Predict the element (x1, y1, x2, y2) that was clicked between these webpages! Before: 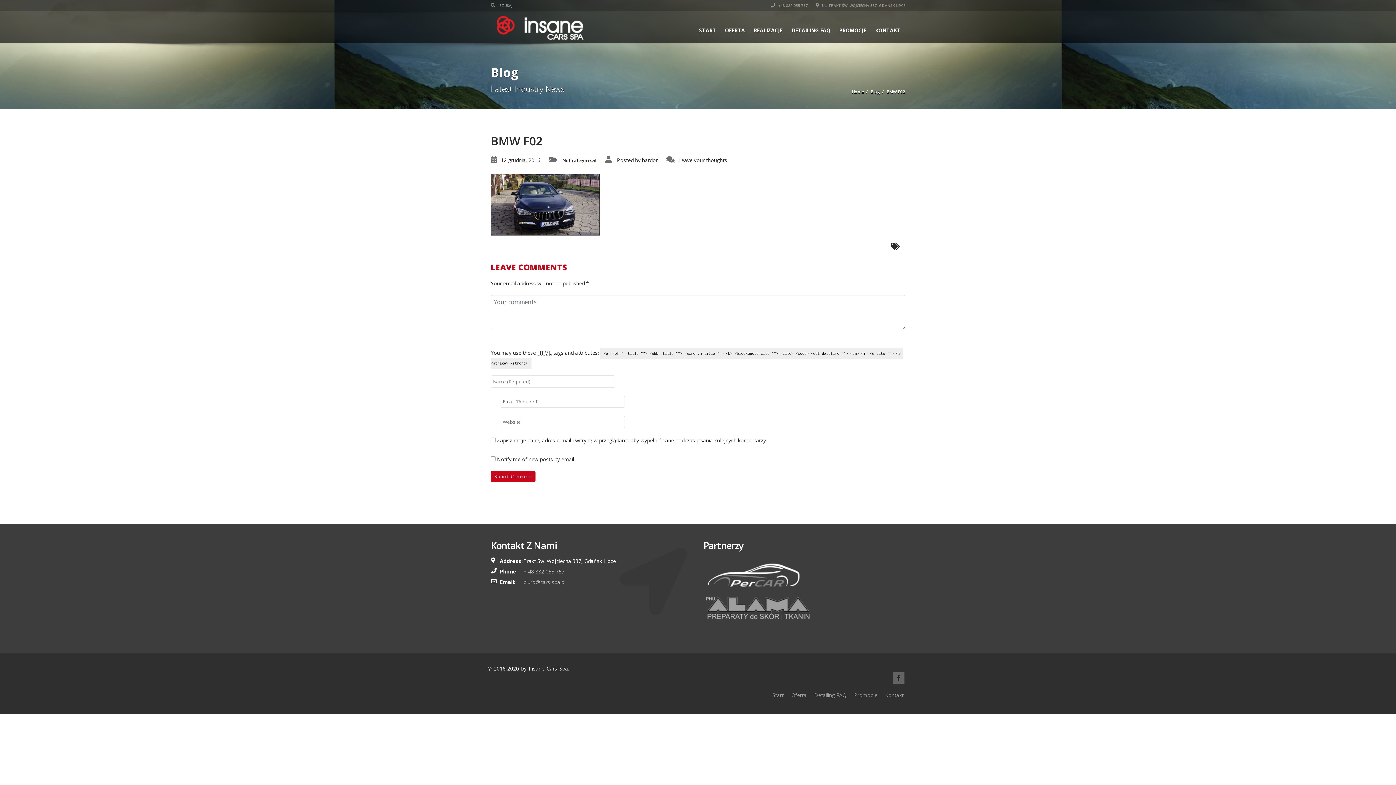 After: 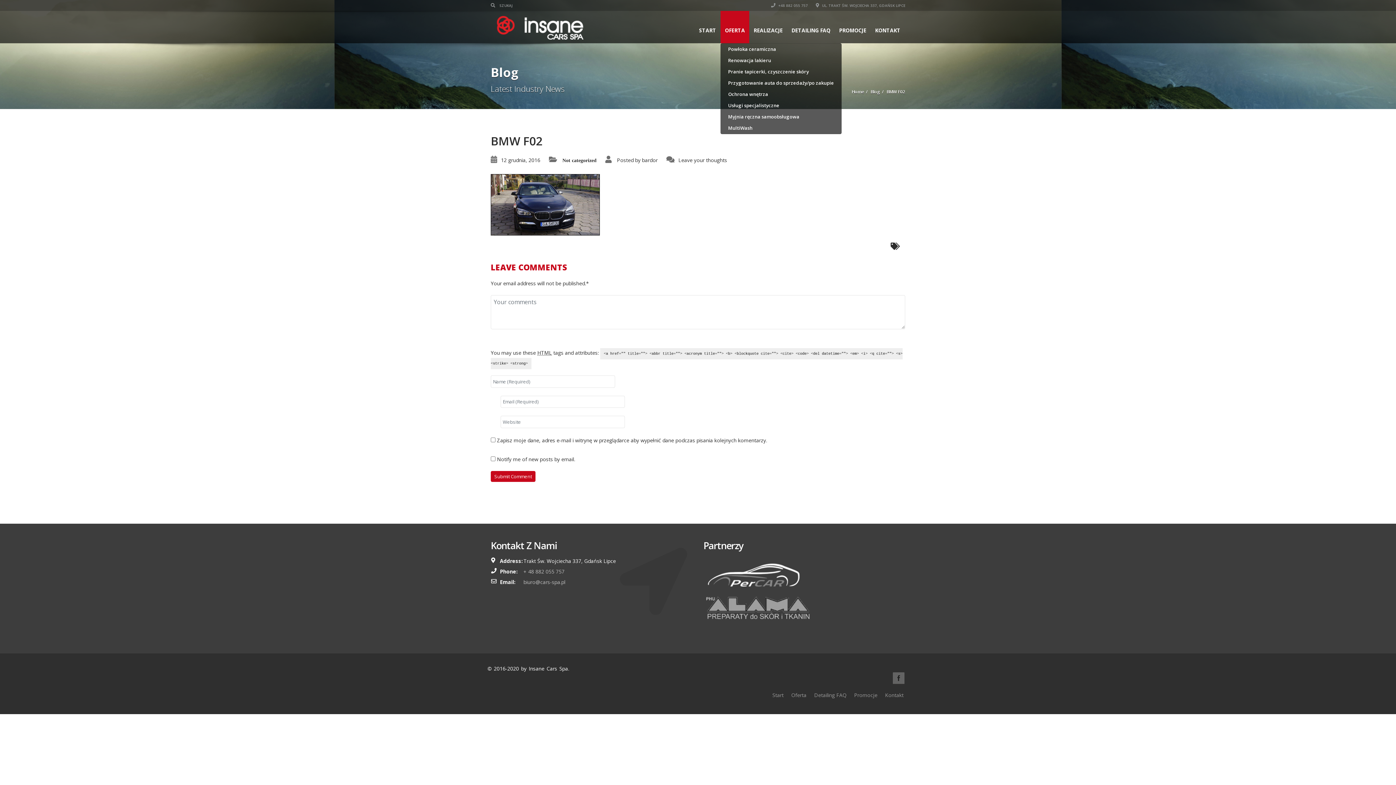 Action: bbox: (720, 10, 749, 43) label: OFERTA